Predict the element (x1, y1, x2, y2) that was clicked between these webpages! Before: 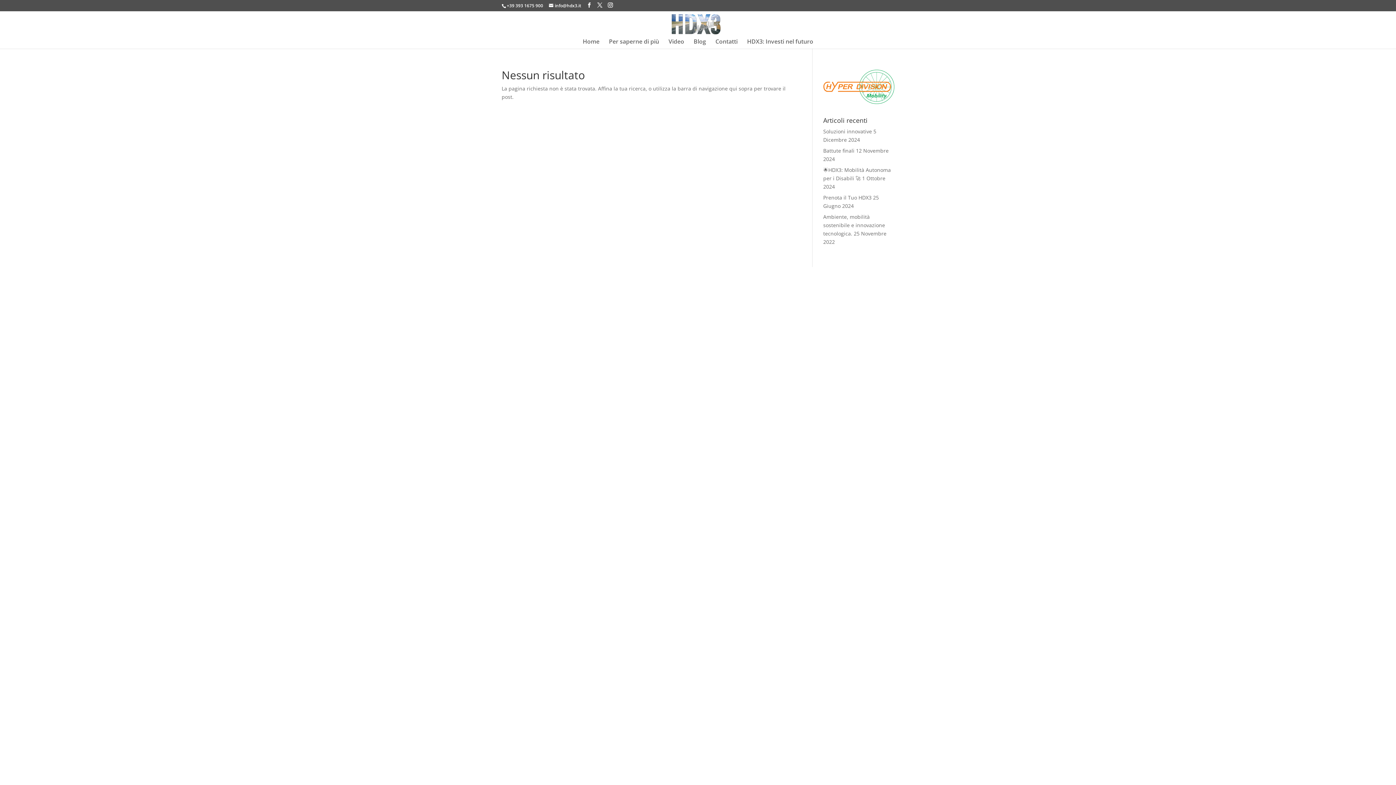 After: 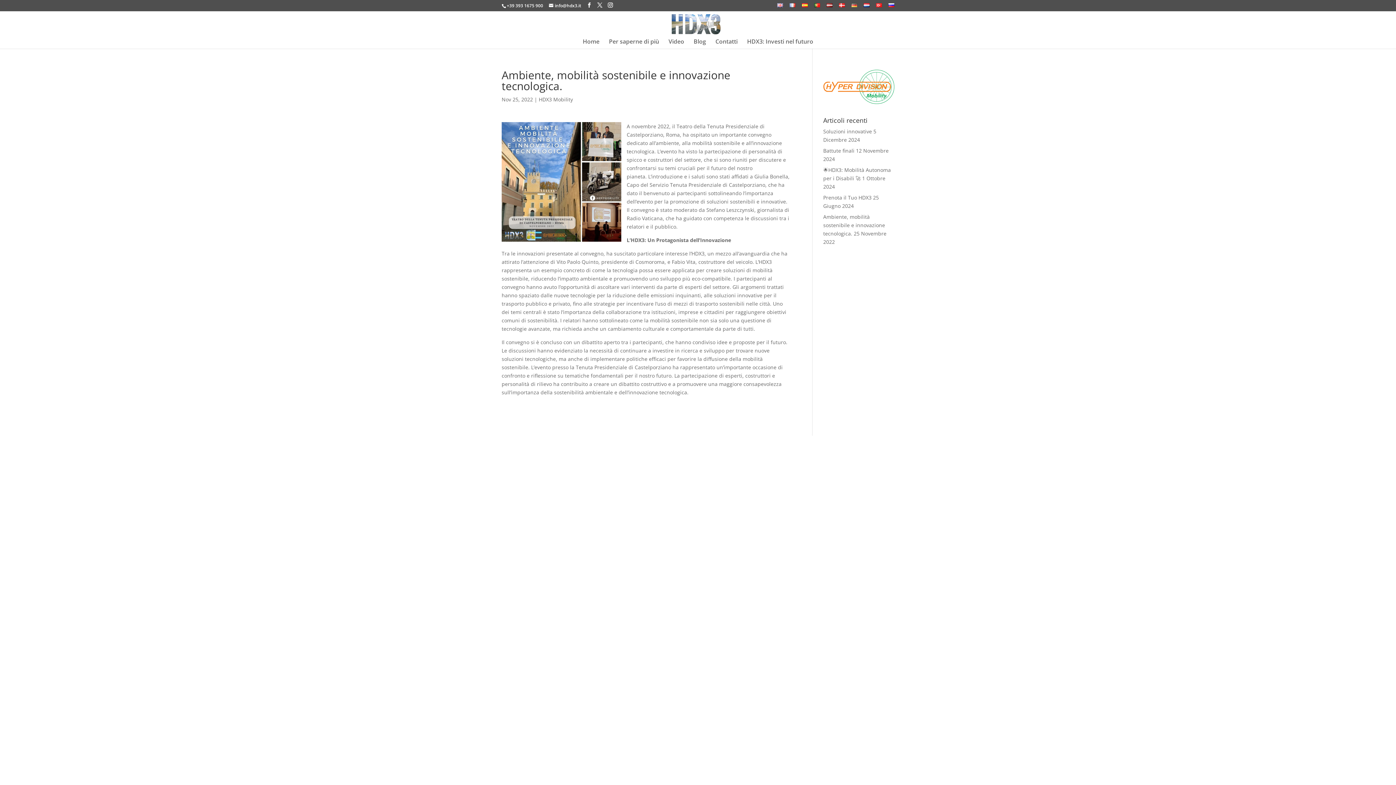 Action: label: Ambiente, mobilità sostenibile e innovazione tecnologica. bbox: (823, 213, 885, 237)